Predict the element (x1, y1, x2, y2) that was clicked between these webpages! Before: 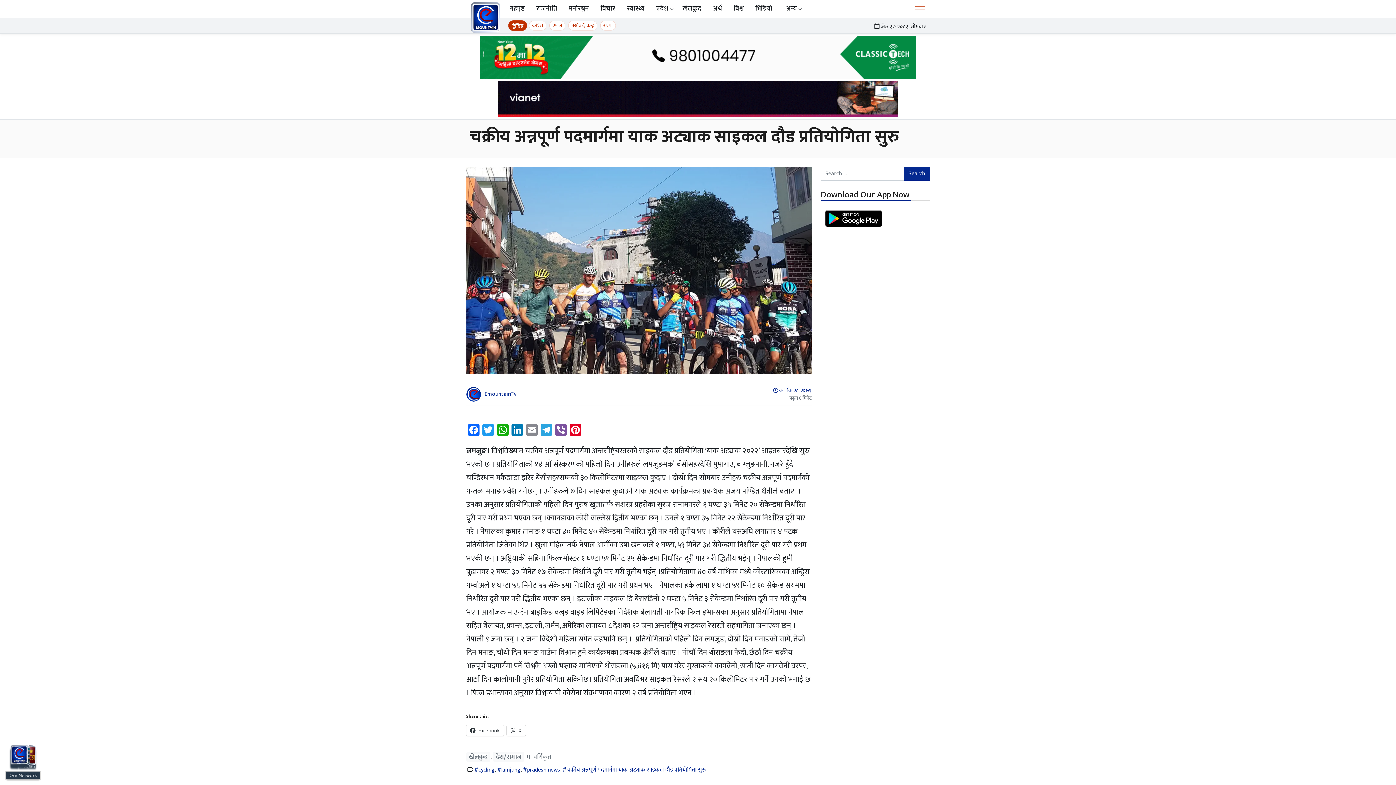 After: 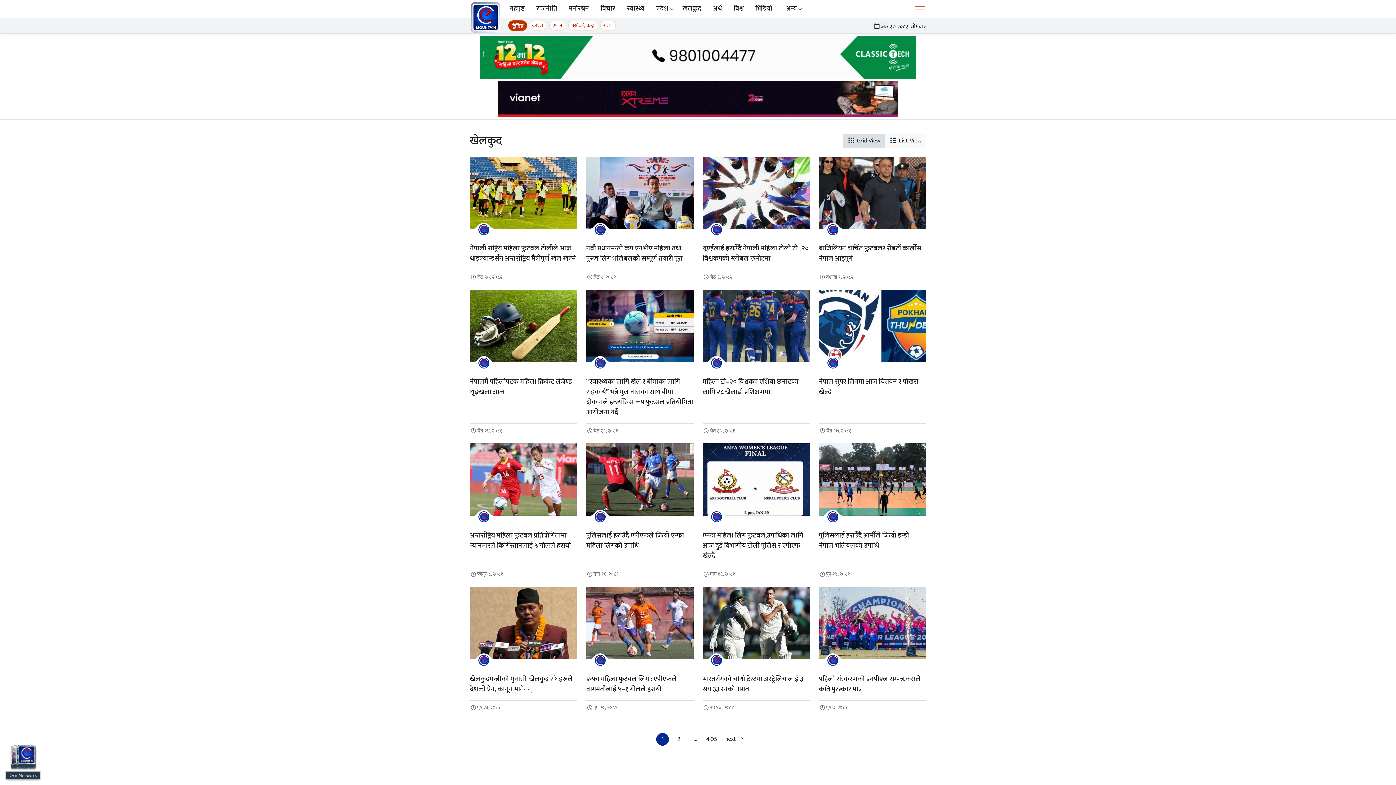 Action: bbox: (466, 752, 490, 762) label: खेलकुद